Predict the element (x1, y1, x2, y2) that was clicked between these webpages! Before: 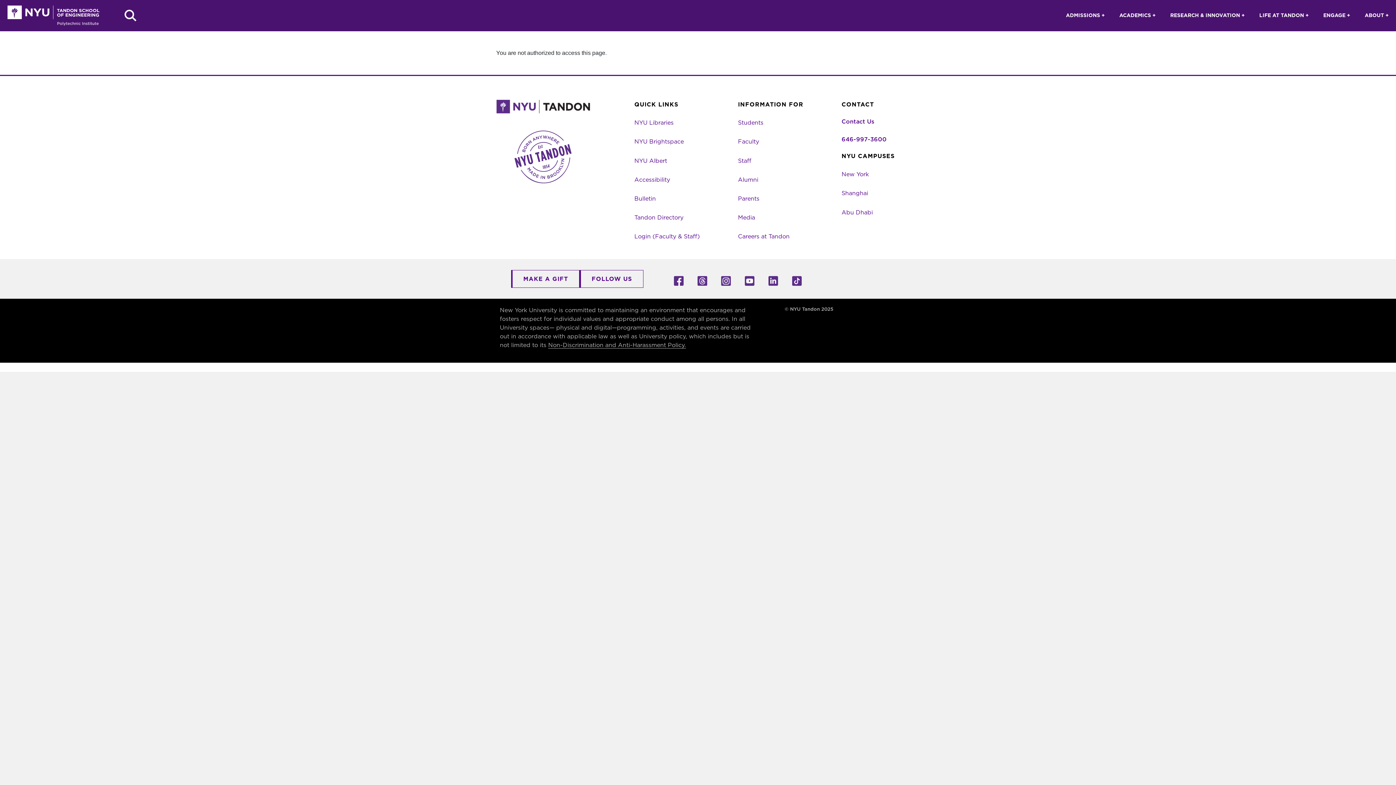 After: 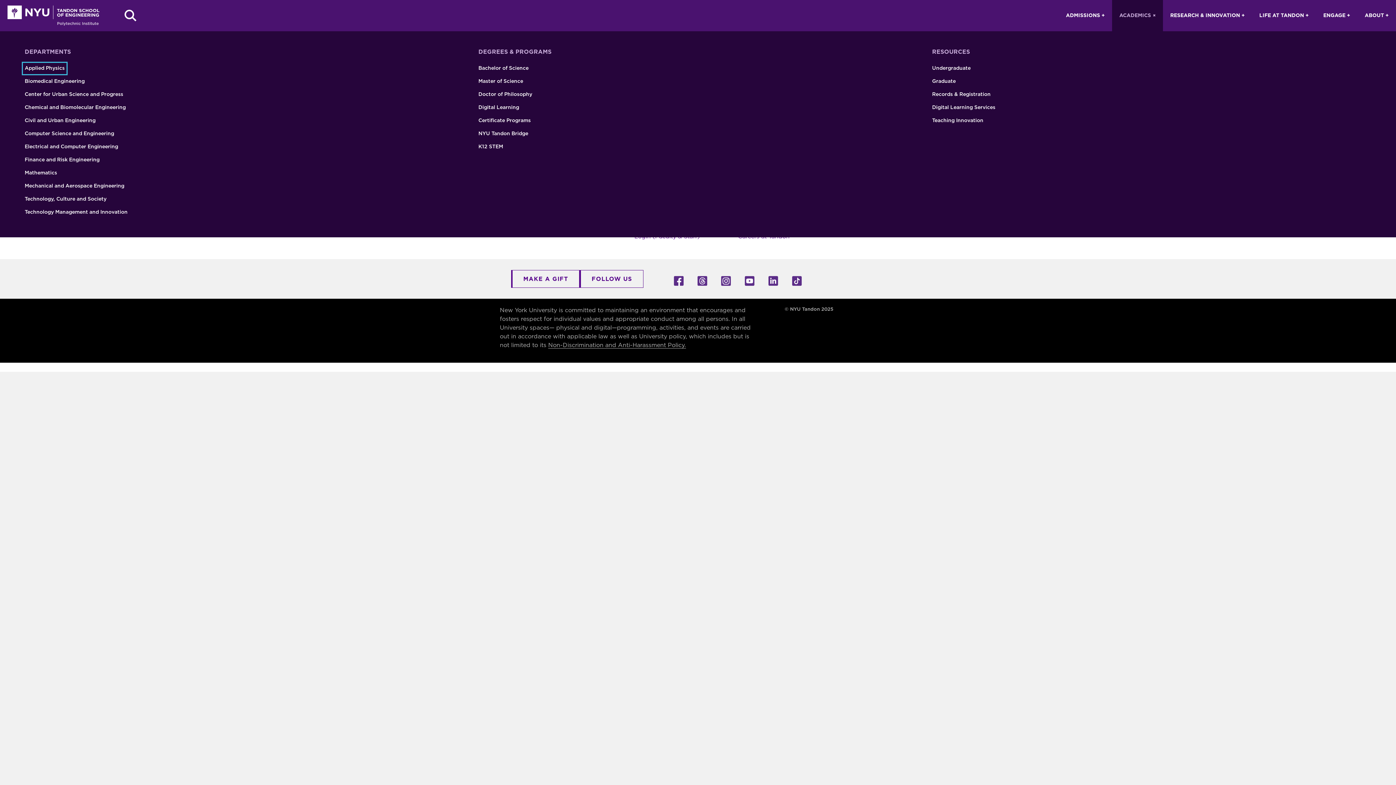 Action: label: Academics bbox: (1112, 0, 1163, 31)